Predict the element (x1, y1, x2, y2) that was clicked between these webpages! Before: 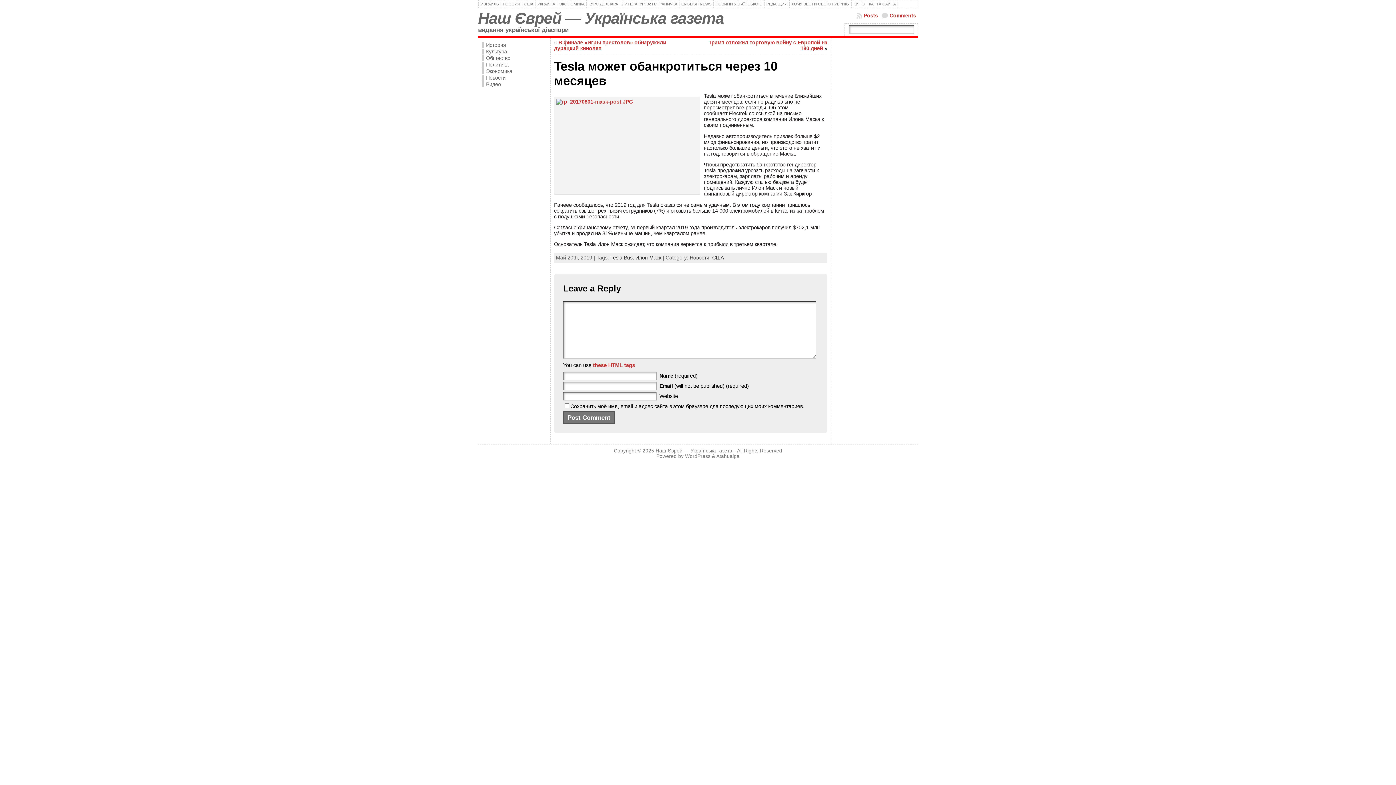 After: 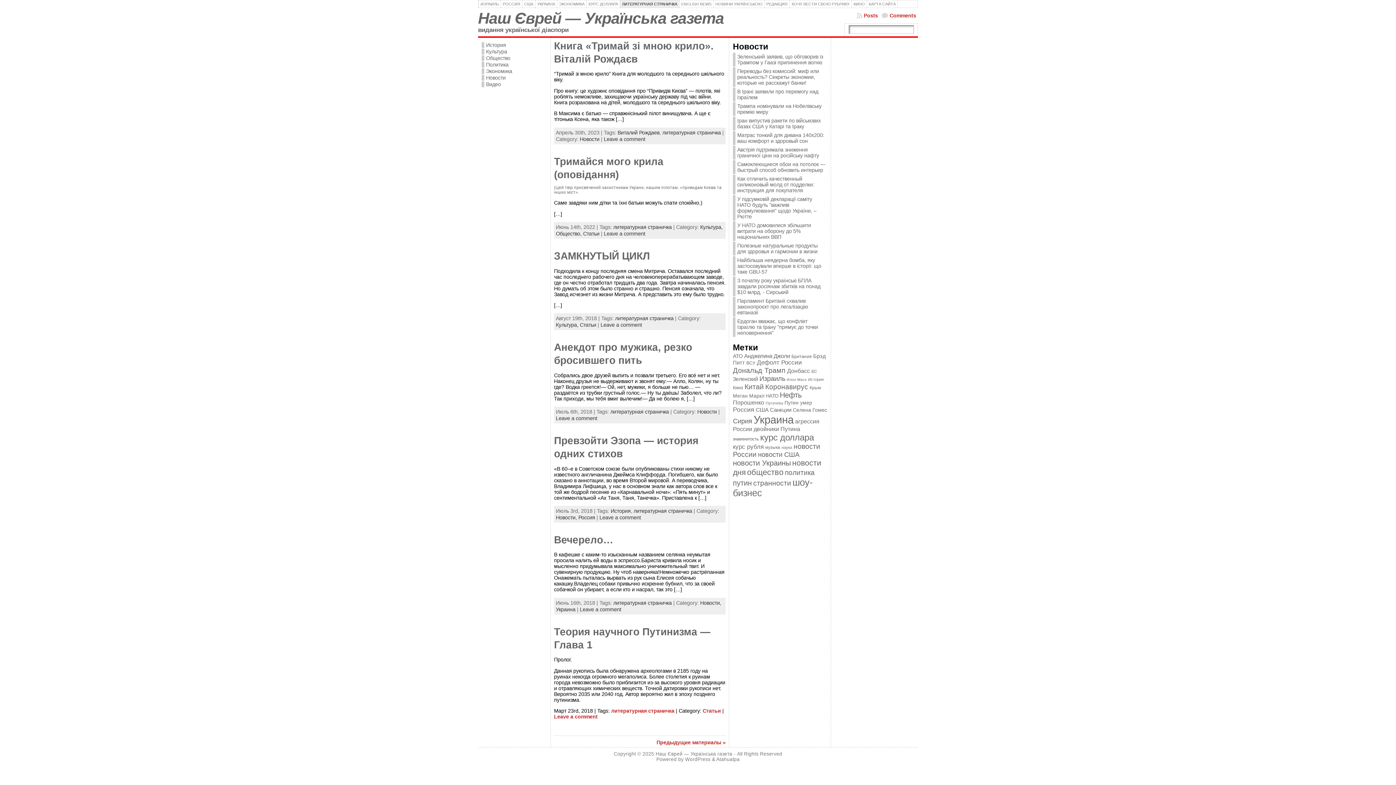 Action: bbox: (620, 0, 679, 8) label: ЛИТЕРАТУРНАЯ СТРАНИЧКА